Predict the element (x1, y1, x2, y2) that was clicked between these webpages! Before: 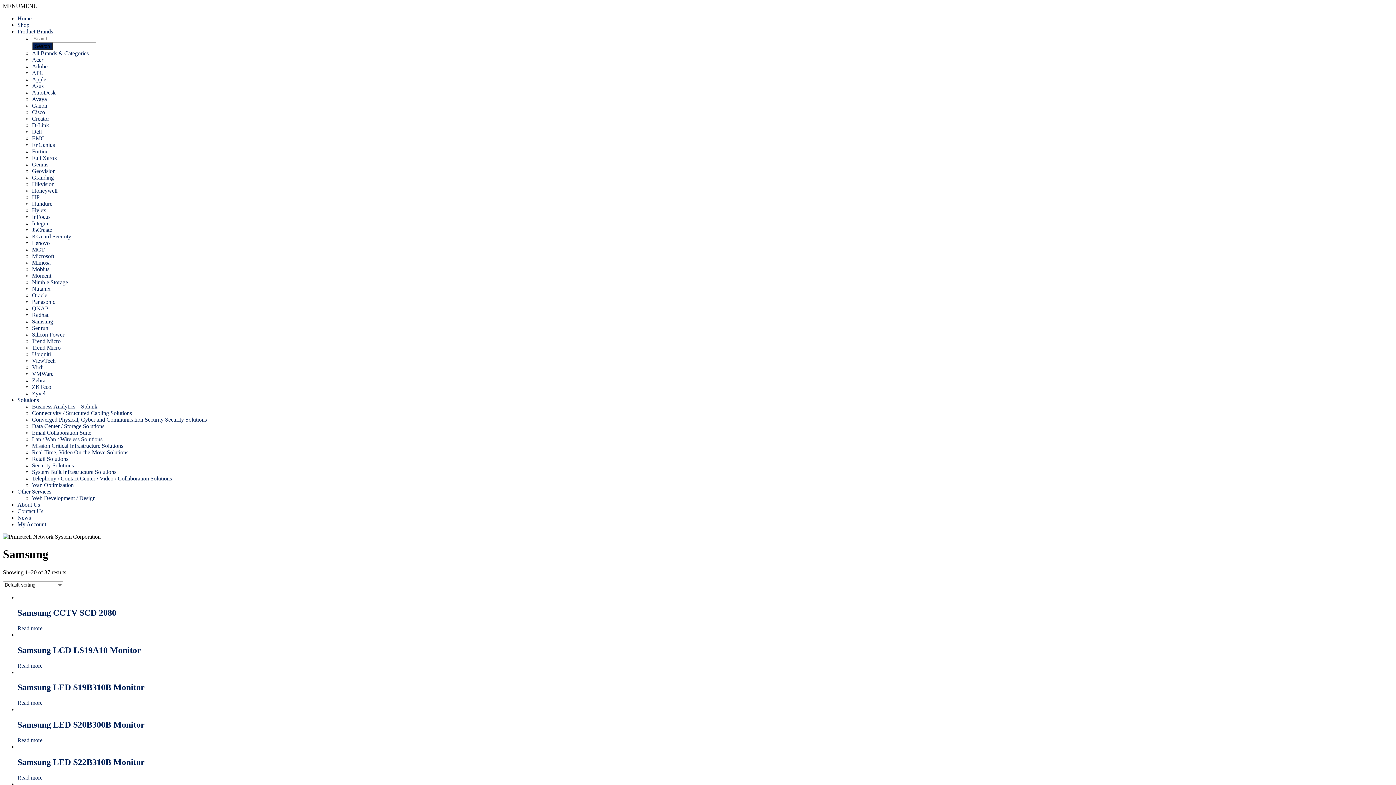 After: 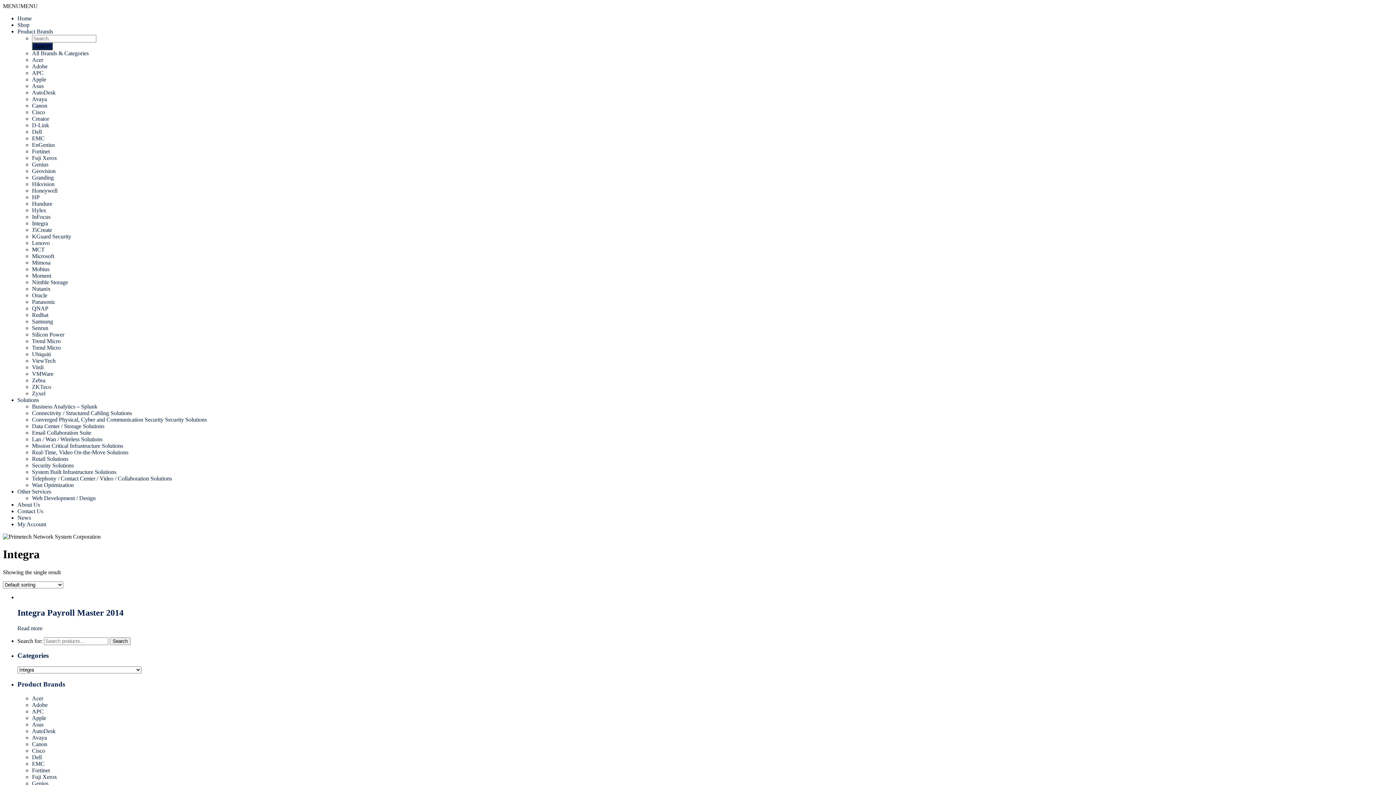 Action: label: Integra bbox: (32, 220, 48, 226)